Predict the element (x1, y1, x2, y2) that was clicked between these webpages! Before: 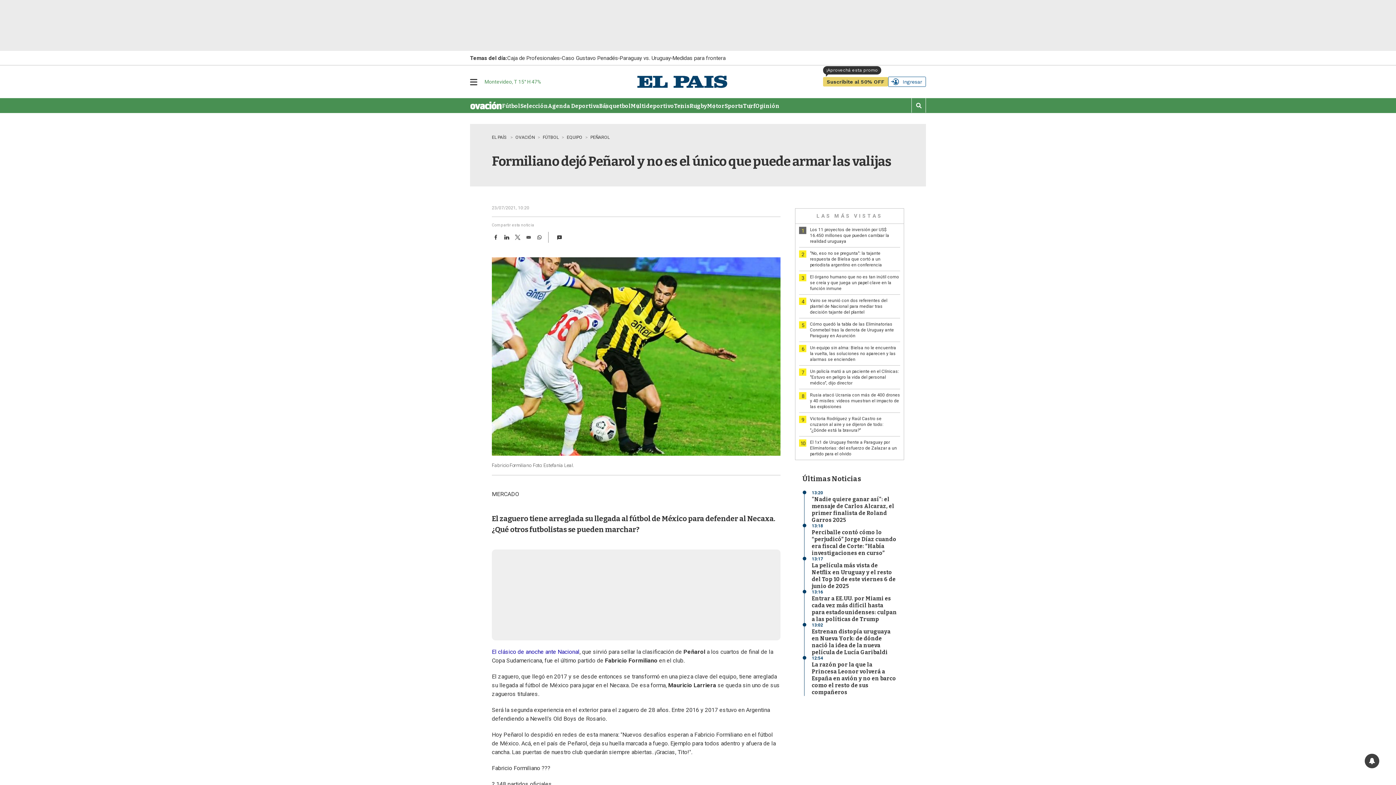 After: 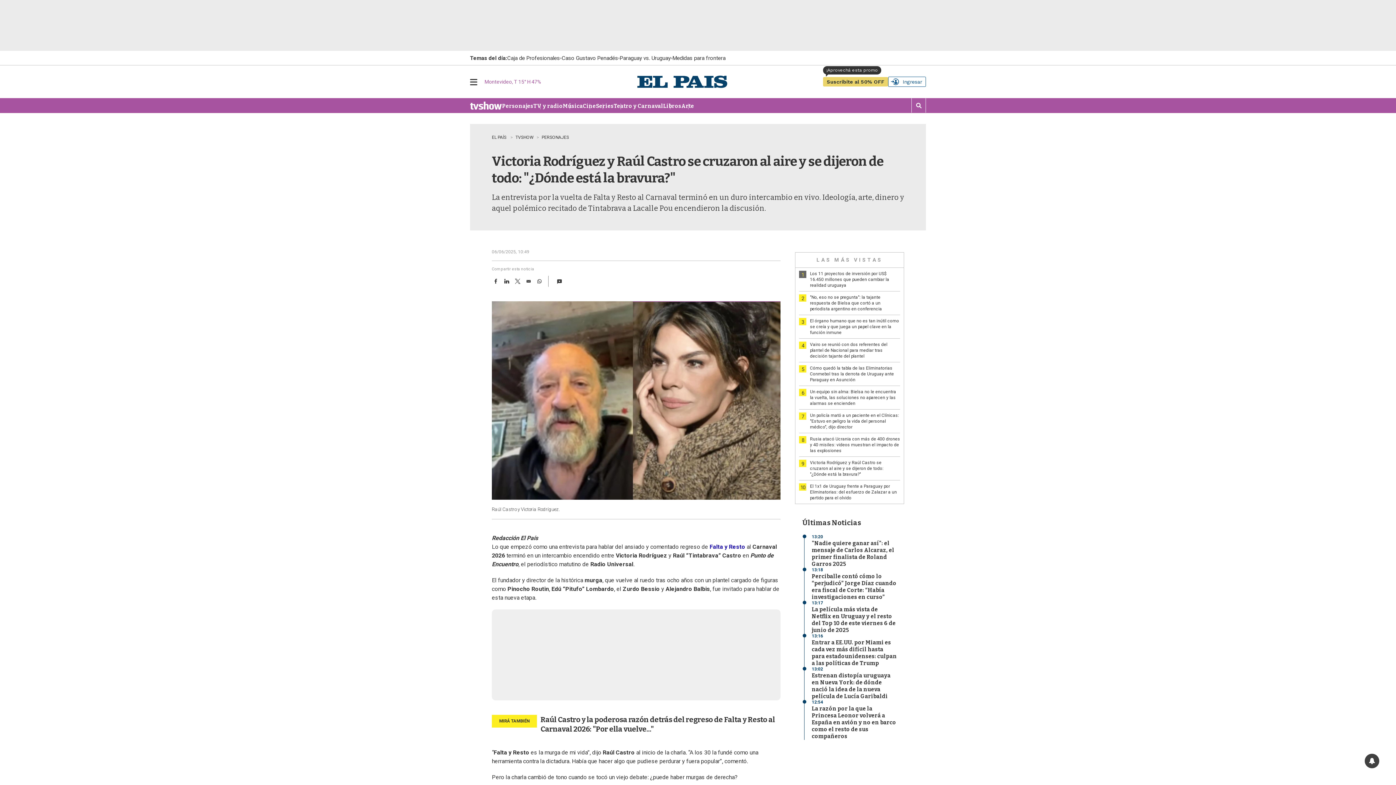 Action: label: Victoria Rodríguez y Raúl Castro se cruzaron al aire y se dijeron de todo: "¿Dónde está la bravura?" bbox: (810, 416, 883, 433)